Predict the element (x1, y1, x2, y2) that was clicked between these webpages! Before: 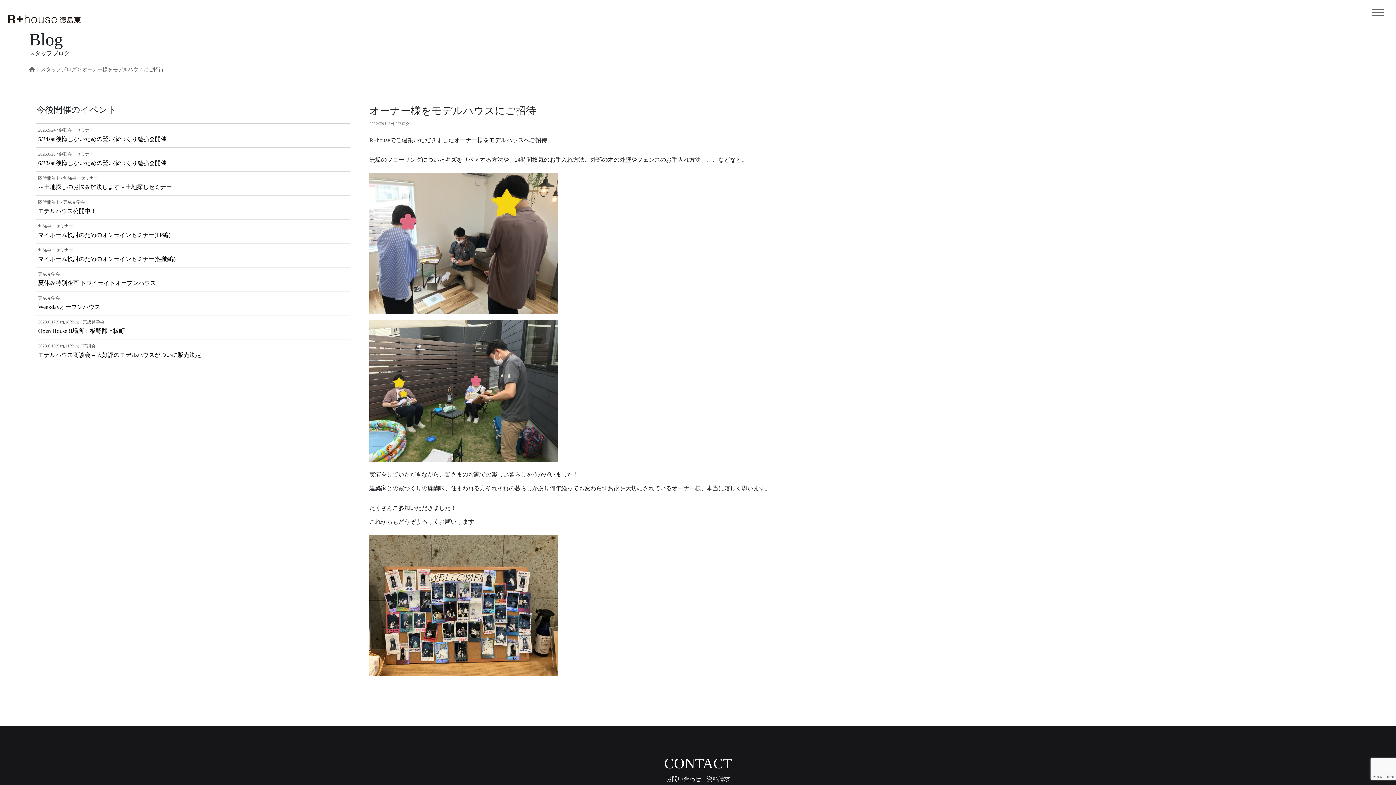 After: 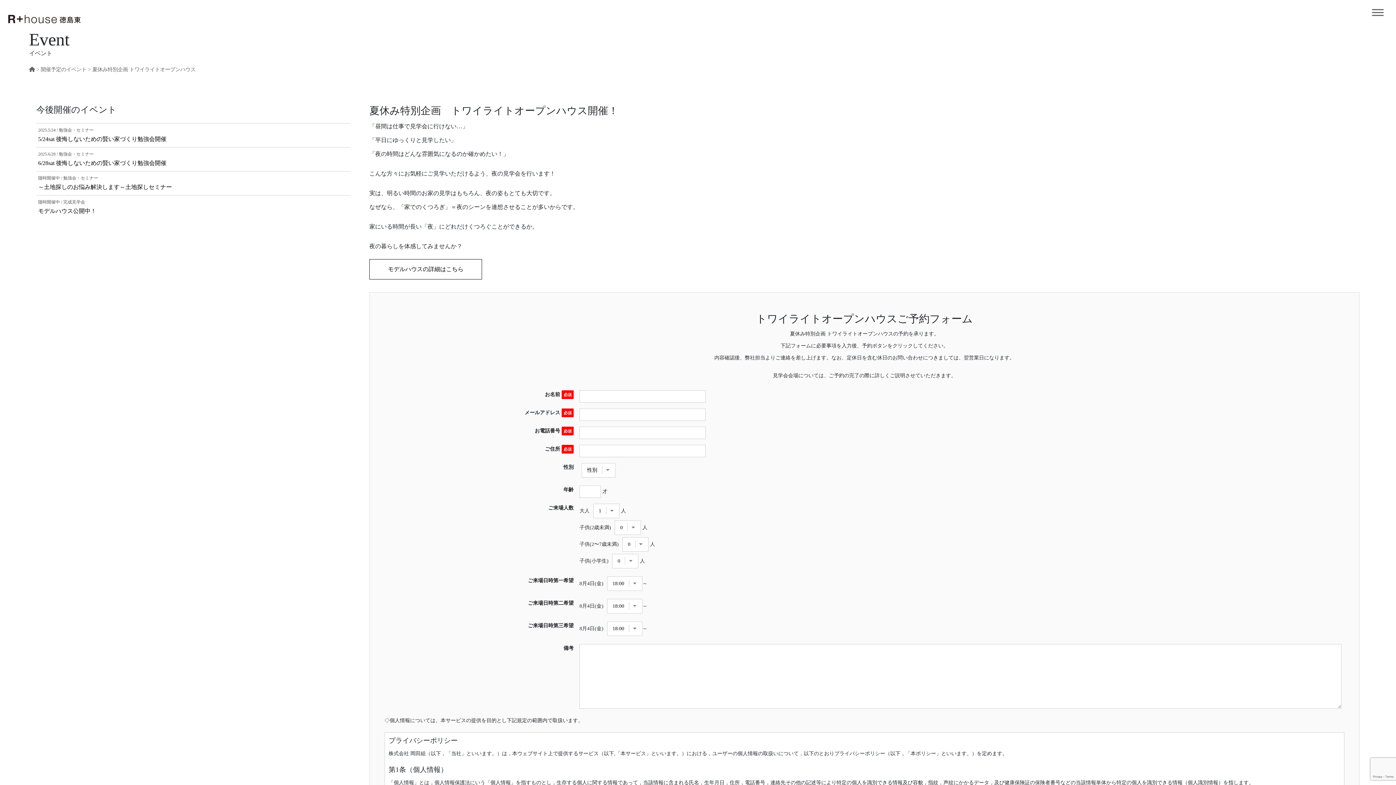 Action: label: 夏休み特別企画 トワイライトオープンハウス bbox: (38, 280, 156, 286)